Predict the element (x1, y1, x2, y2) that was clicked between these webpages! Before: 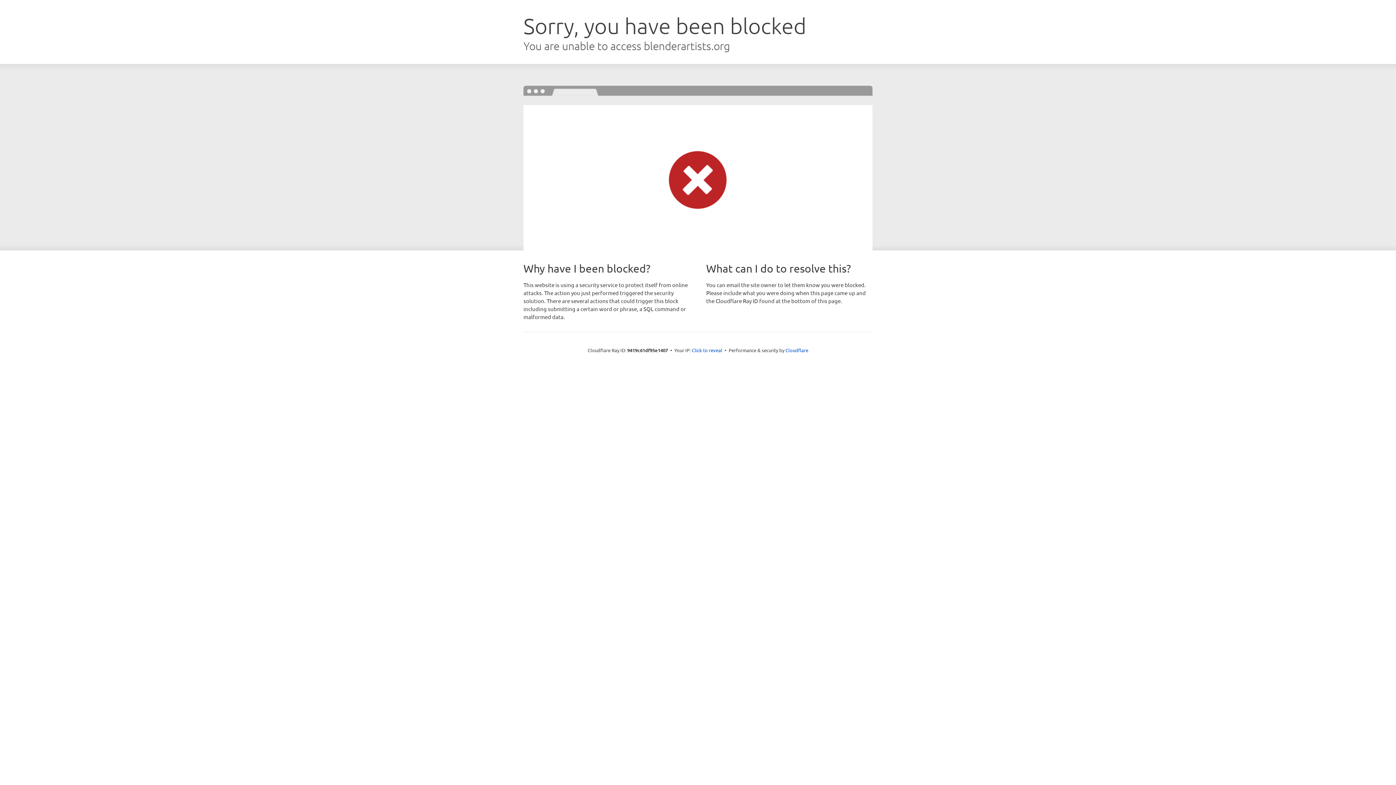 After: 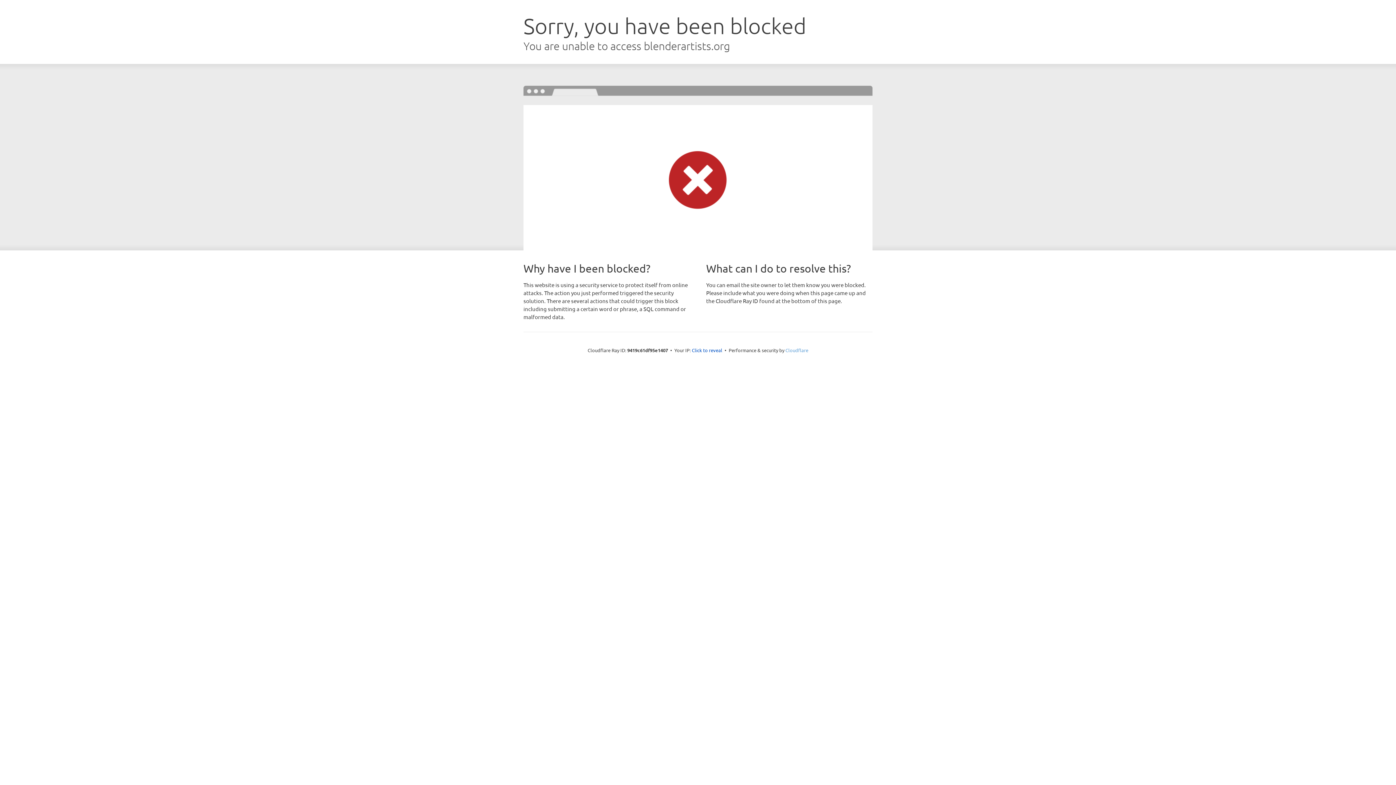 Action: label: Cloudflare bbox: (785, 347, 808, 353)